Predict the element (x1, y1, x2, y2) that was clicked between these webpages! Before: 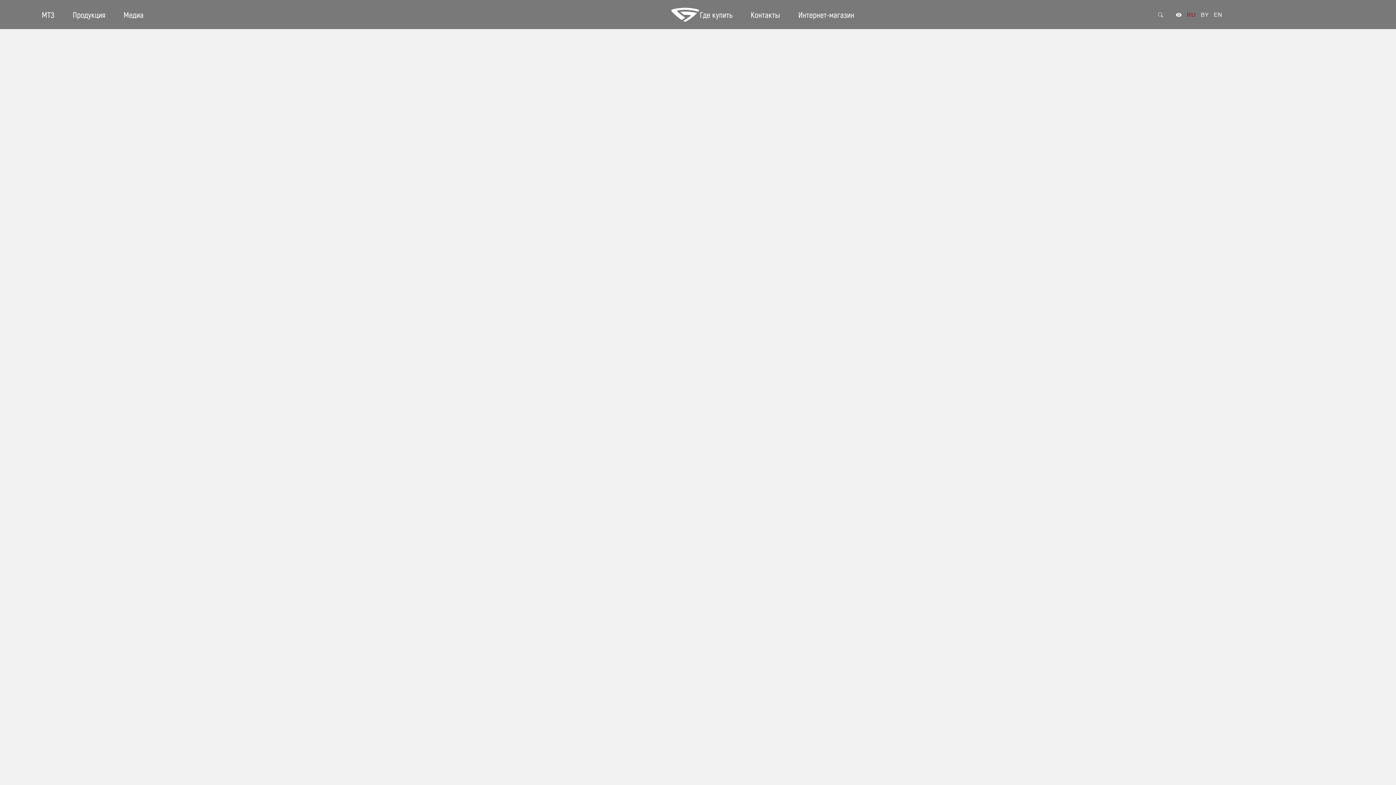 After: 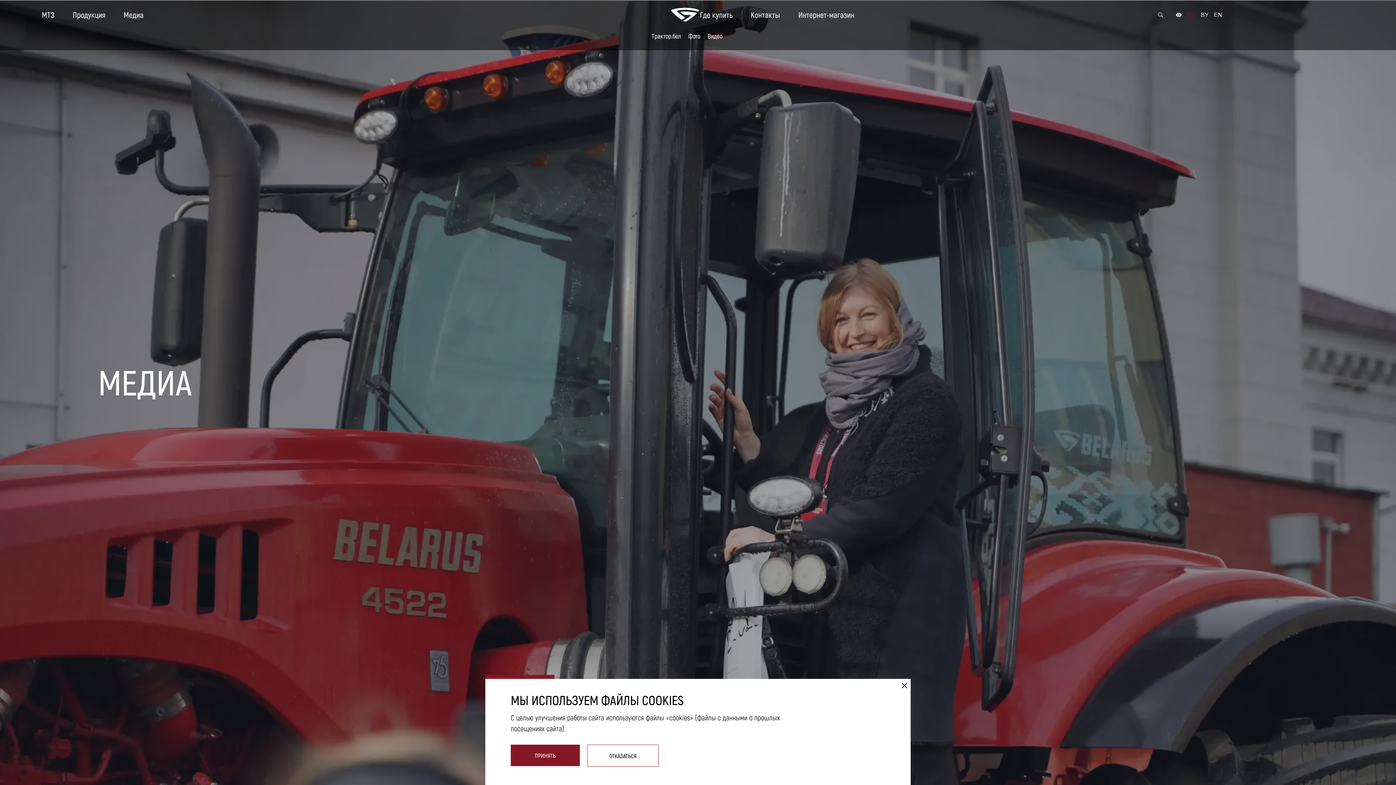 Action: label: Медиа bbox: (123, 9, 143, 19)